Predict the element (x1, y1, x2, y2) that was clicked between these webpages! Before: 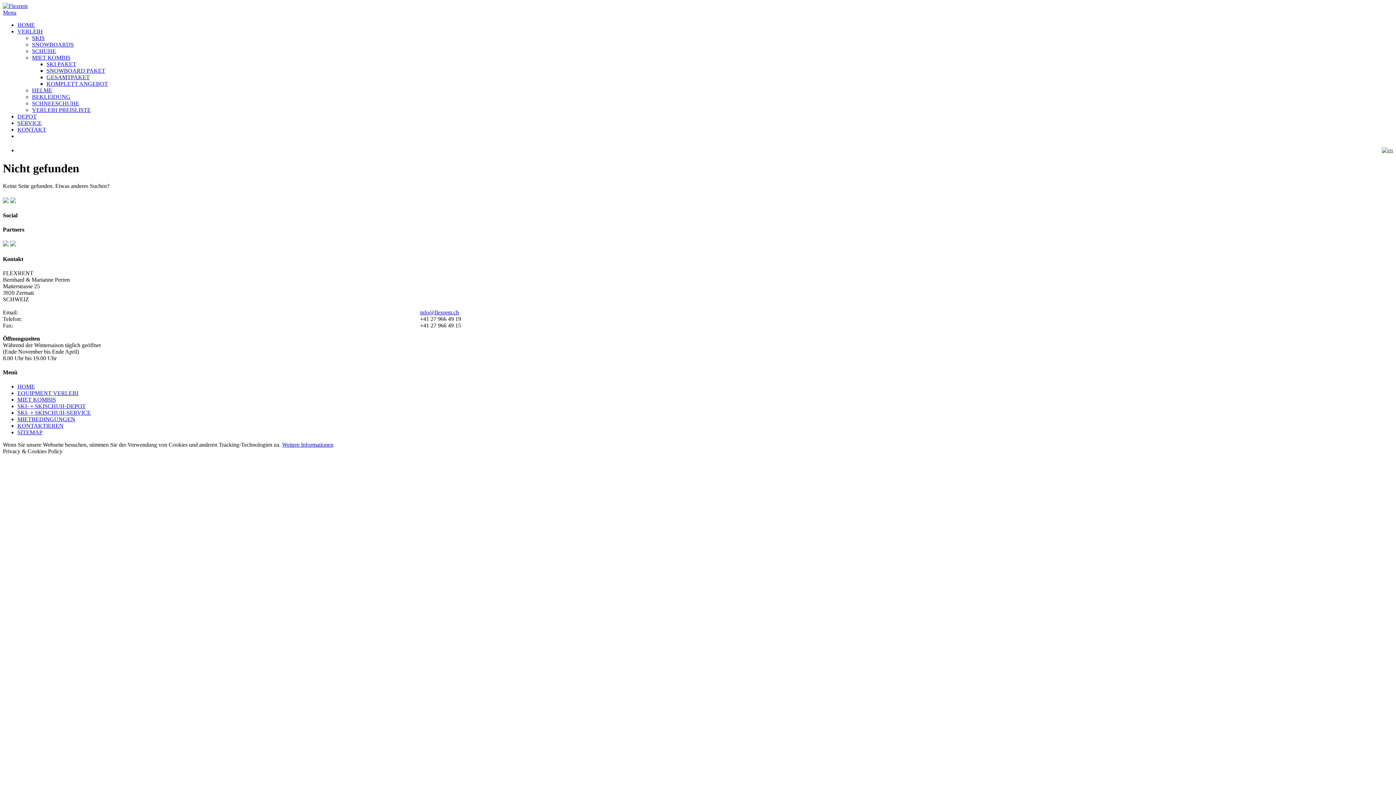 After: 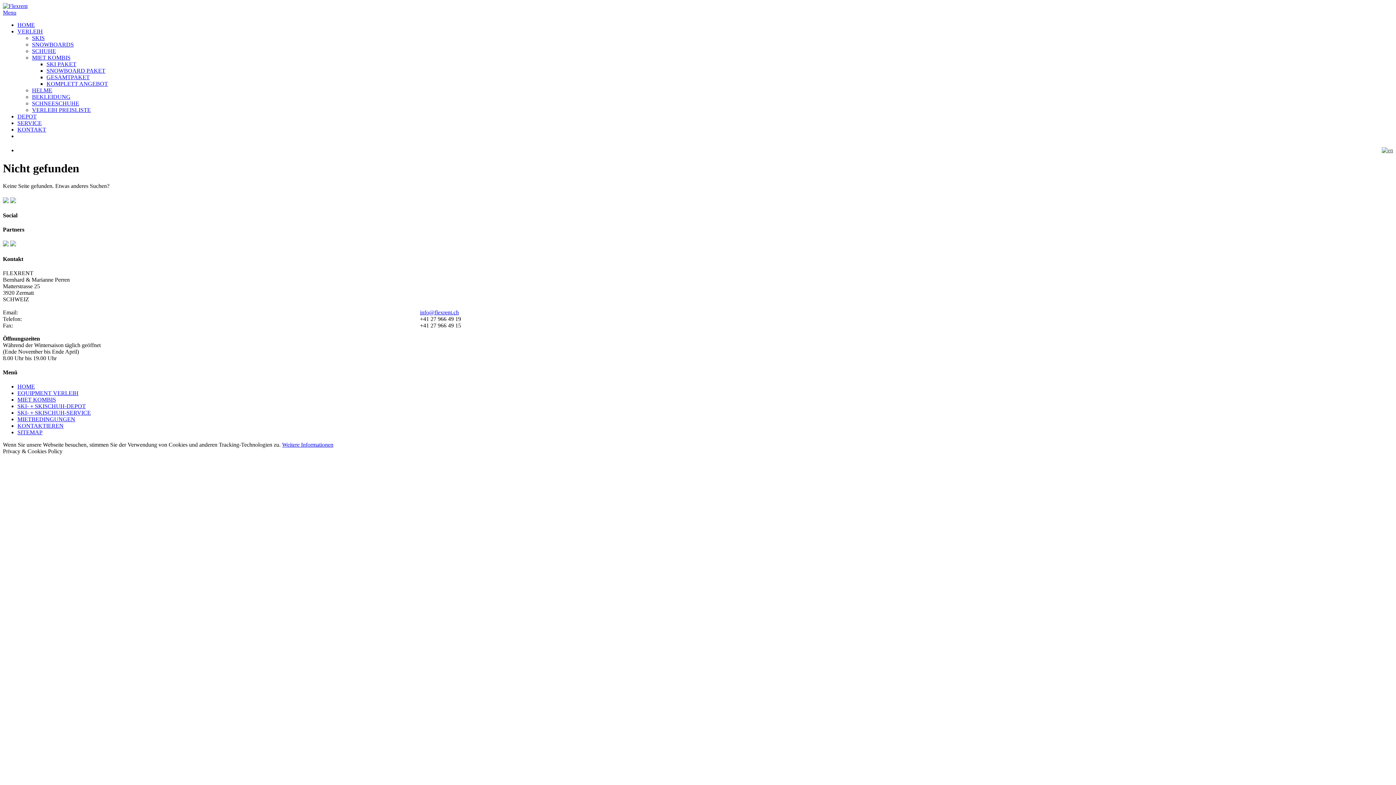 Action: bbox: (420, 309, 458, 315) label: info@flexrent.ch